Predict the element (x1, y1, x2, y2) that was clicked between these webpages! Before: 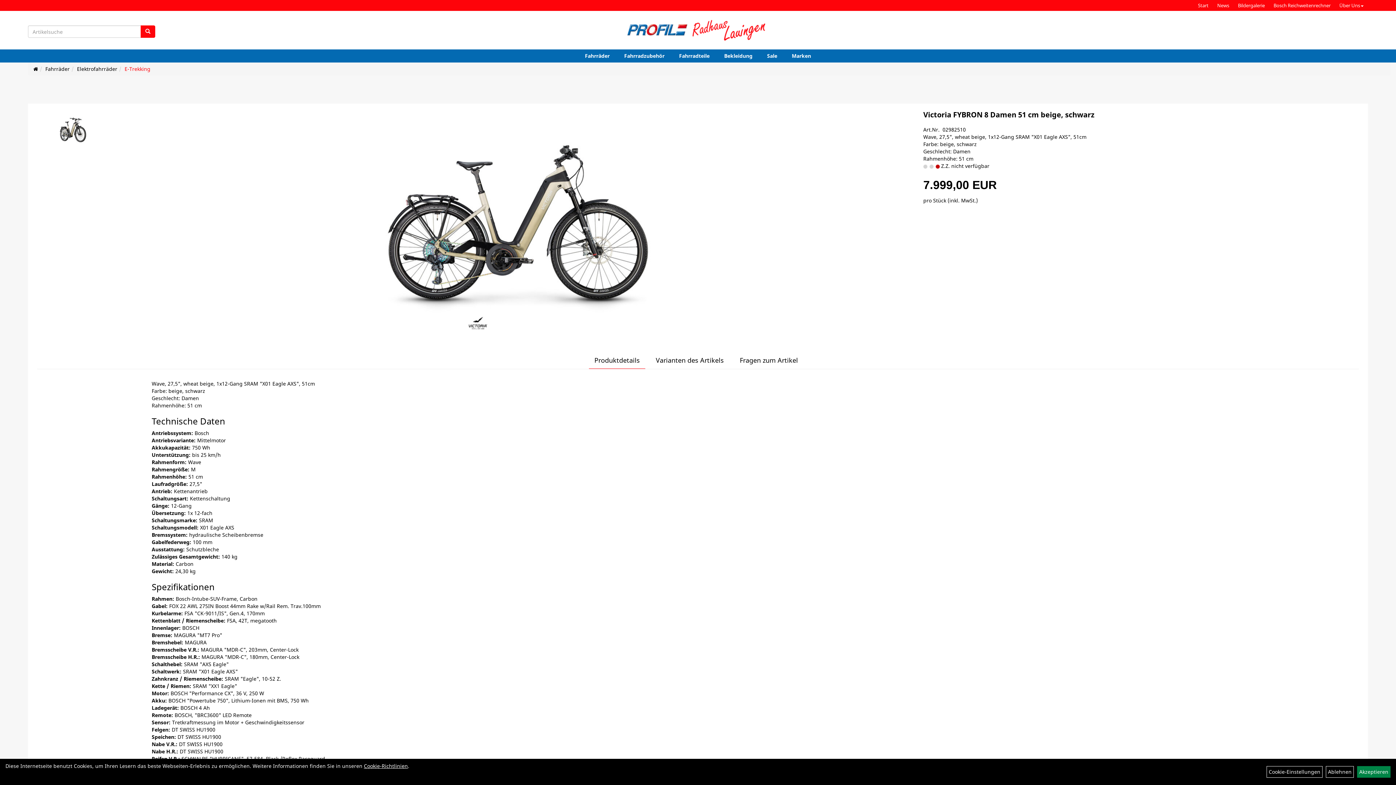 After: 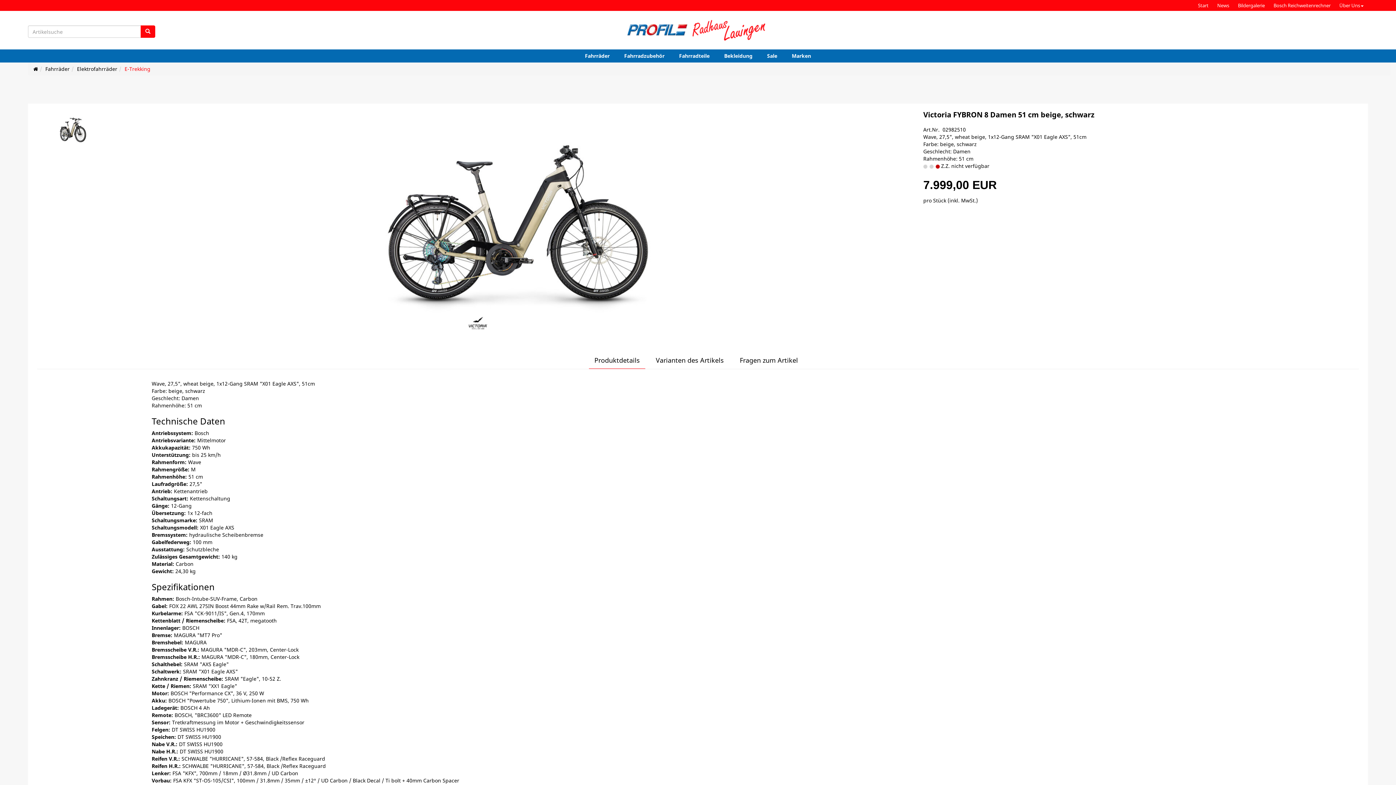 Action: bbox: (1357, 766, 1390, 778) label: Akzeptieren